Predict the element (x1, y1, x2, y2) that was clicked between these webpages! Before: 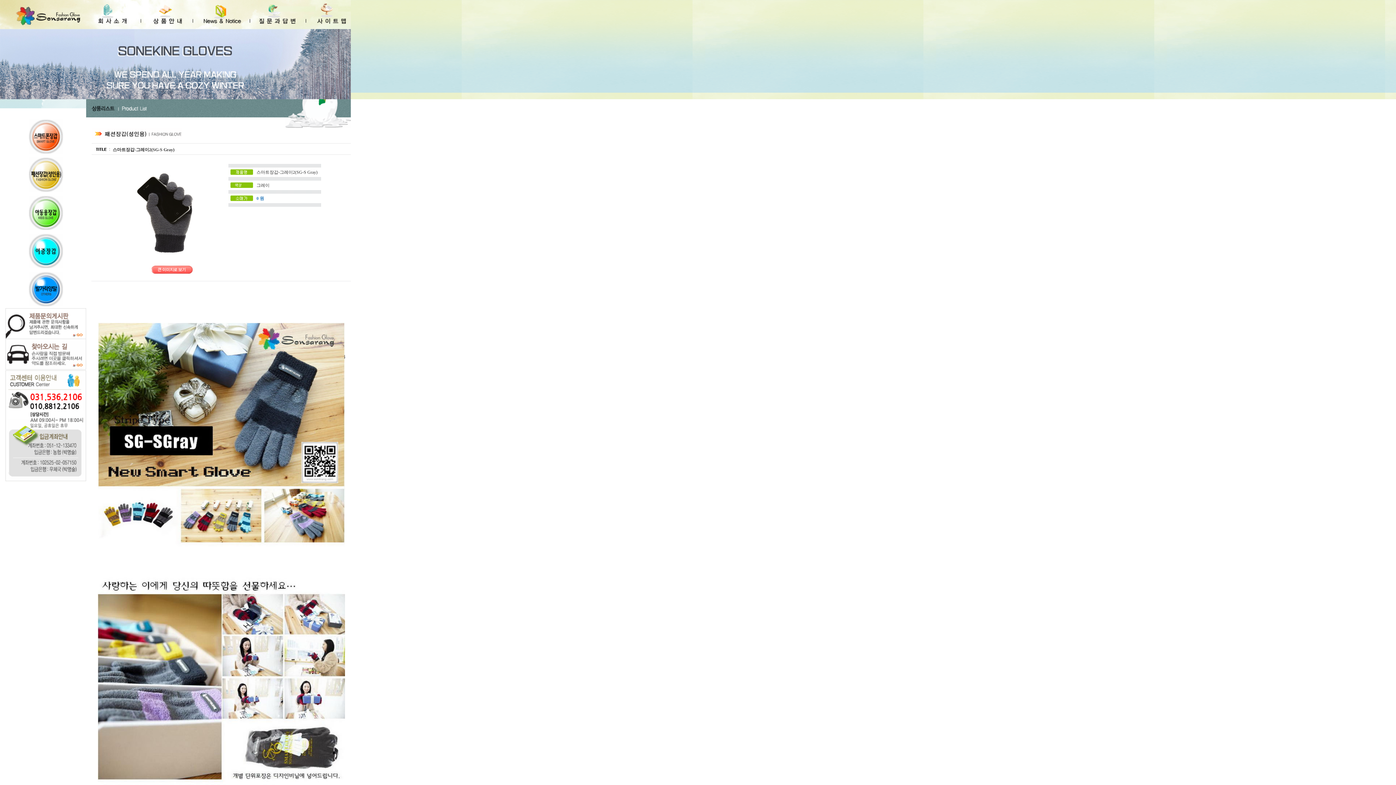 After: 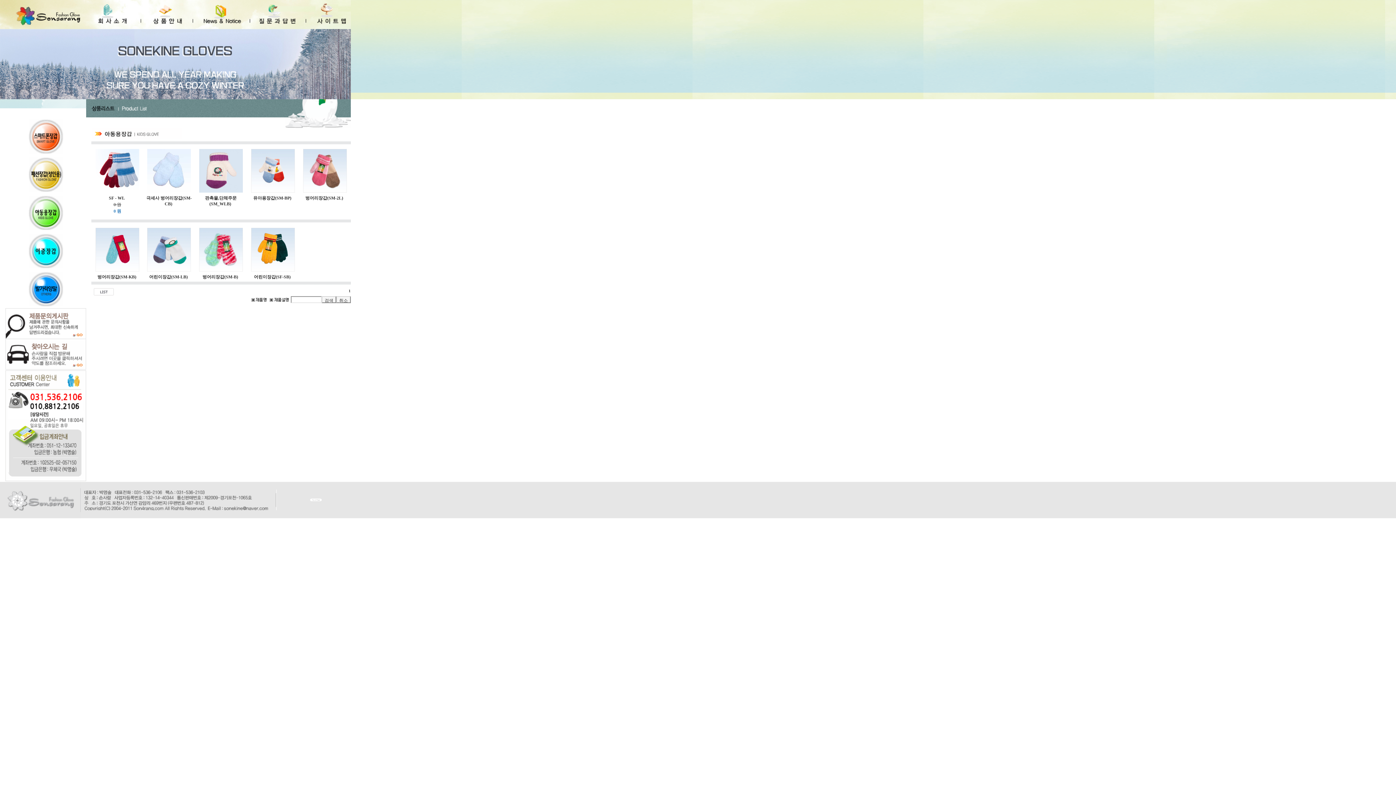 Action: bbox: (28, 228, 63, 233)